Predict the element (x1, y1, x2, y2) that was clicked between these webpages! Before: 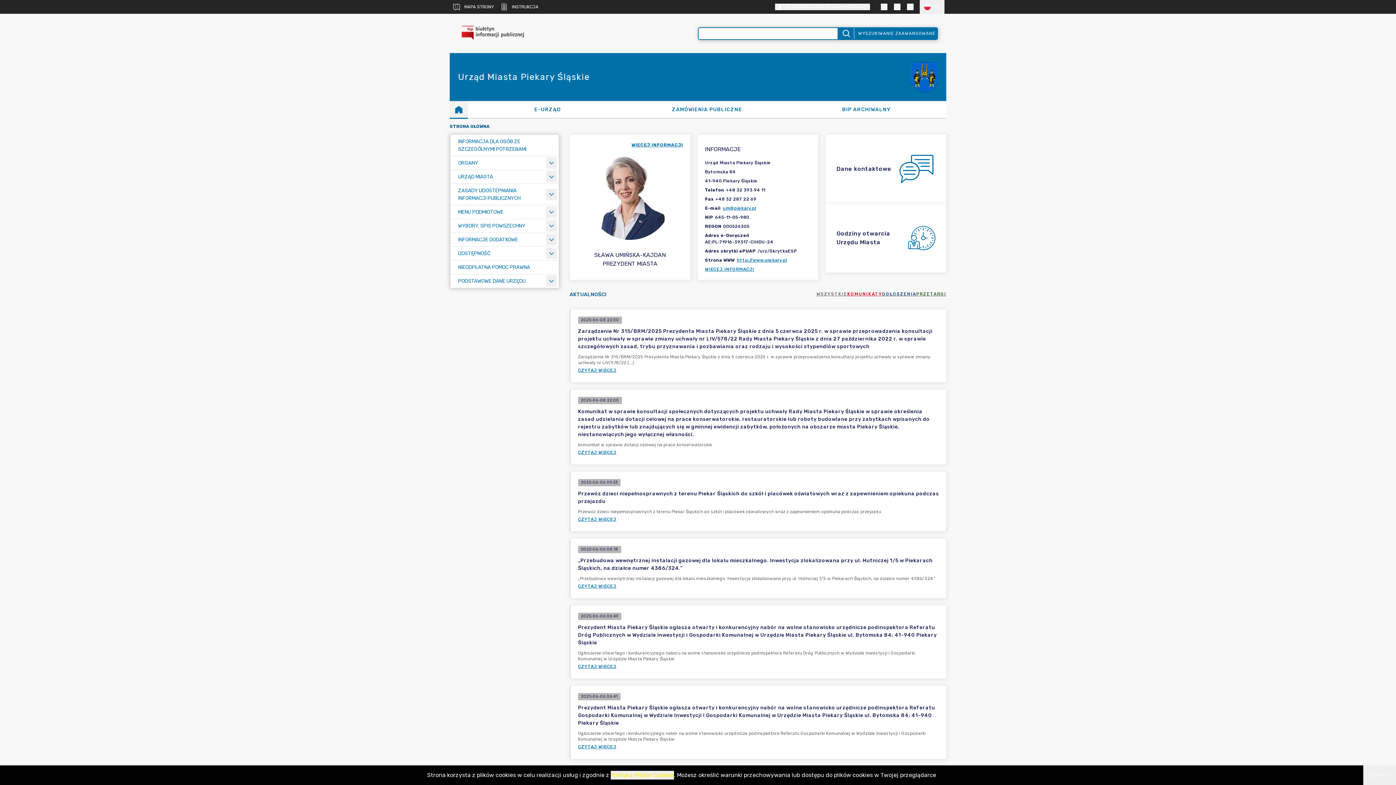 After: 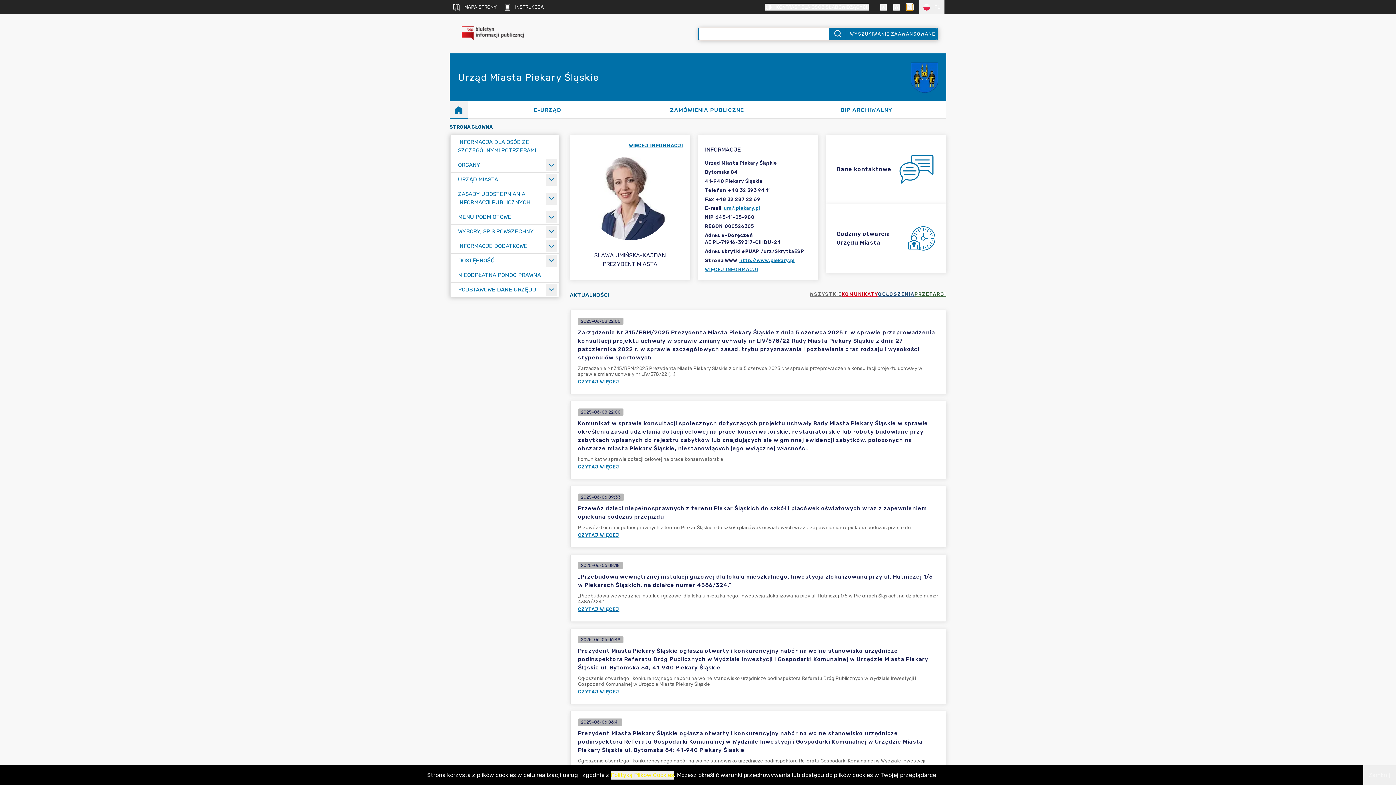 Action: bbox: (907, 3, 913, 10)